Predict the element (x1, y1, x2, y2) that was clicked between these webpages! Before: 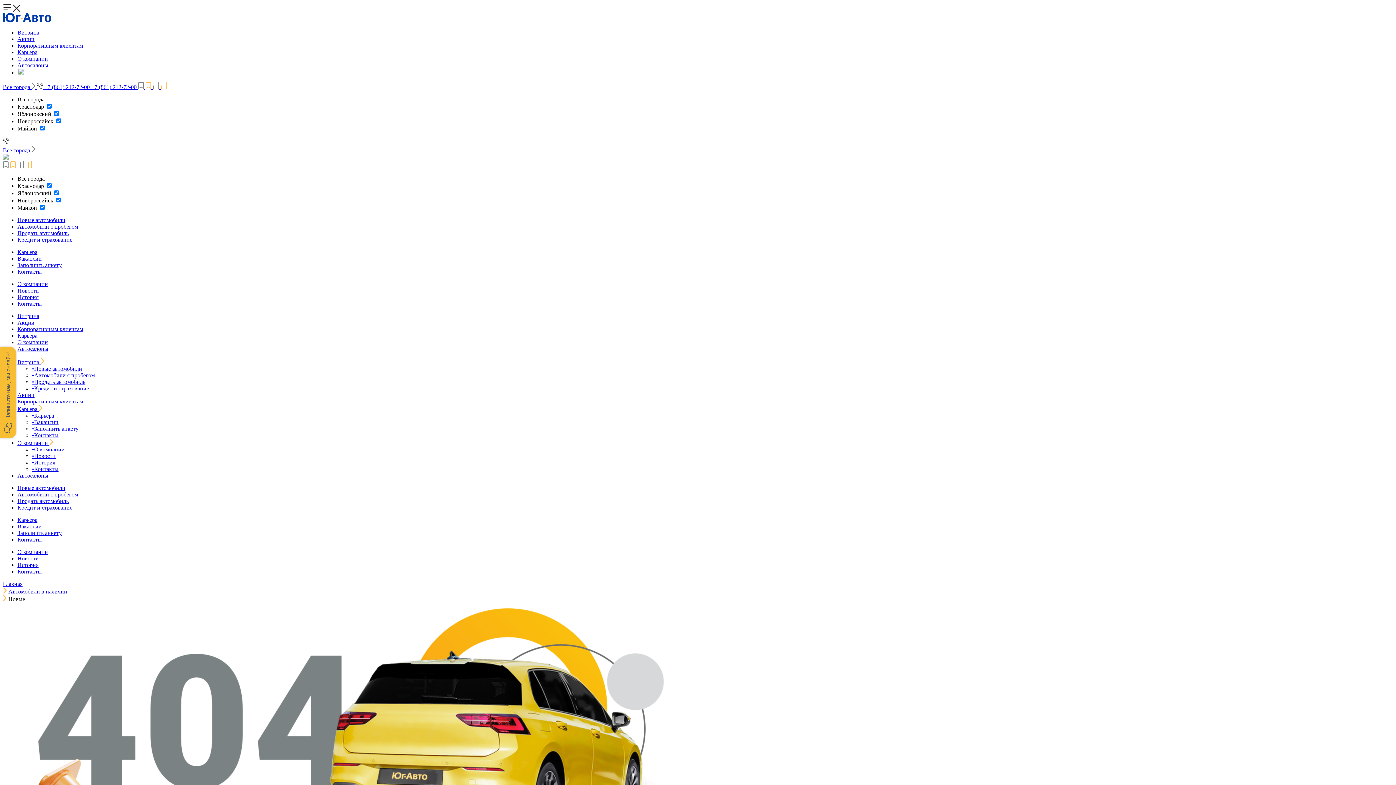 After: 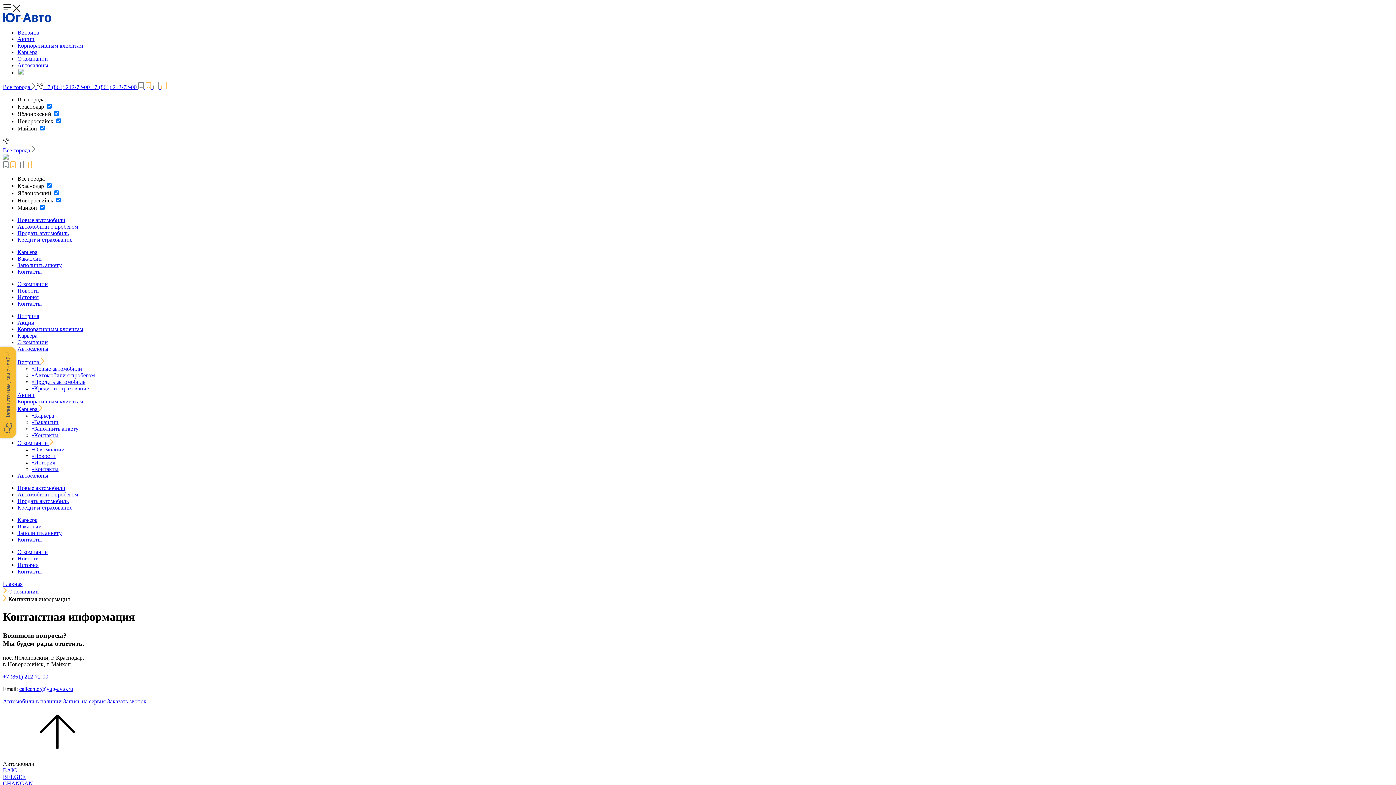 Action: label: Контакты bbox: (17, 568, 41, 574)